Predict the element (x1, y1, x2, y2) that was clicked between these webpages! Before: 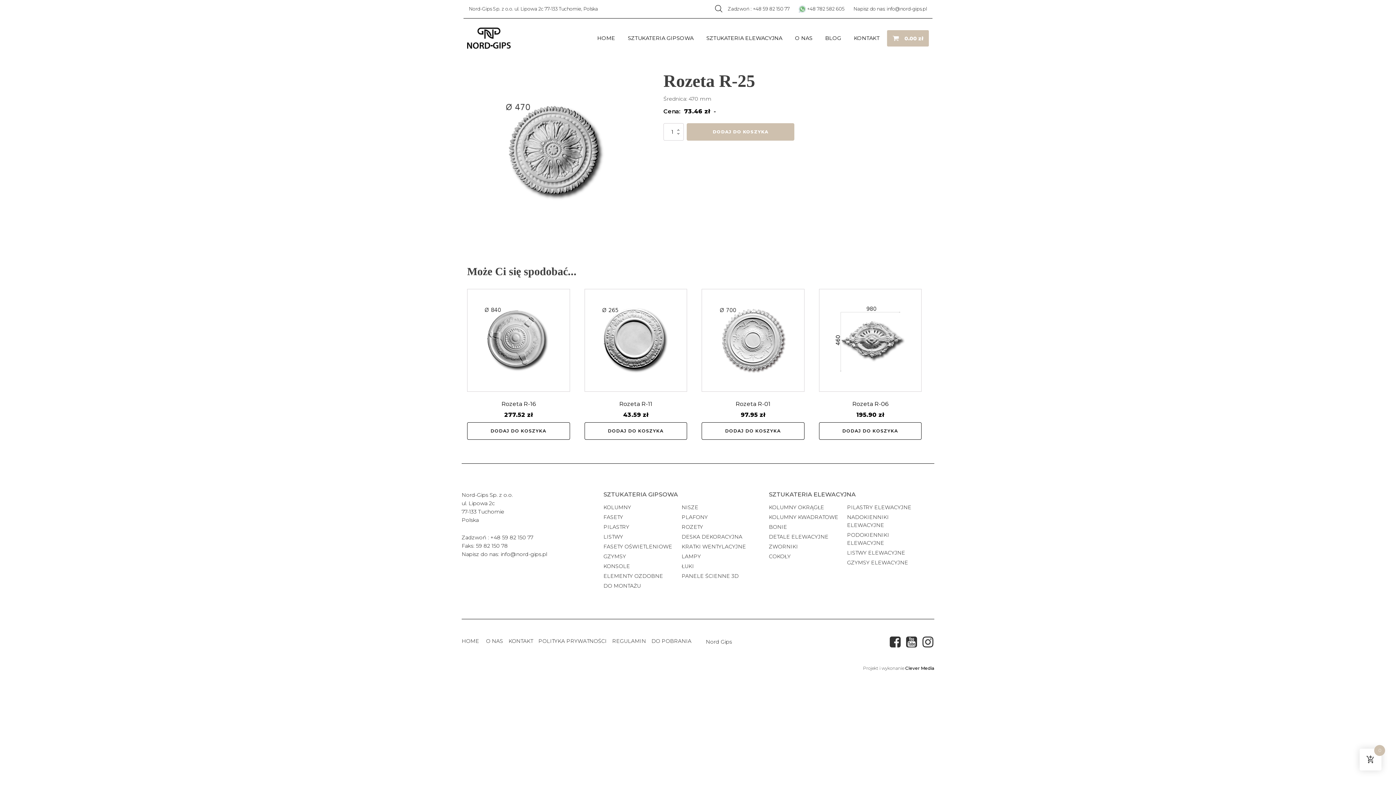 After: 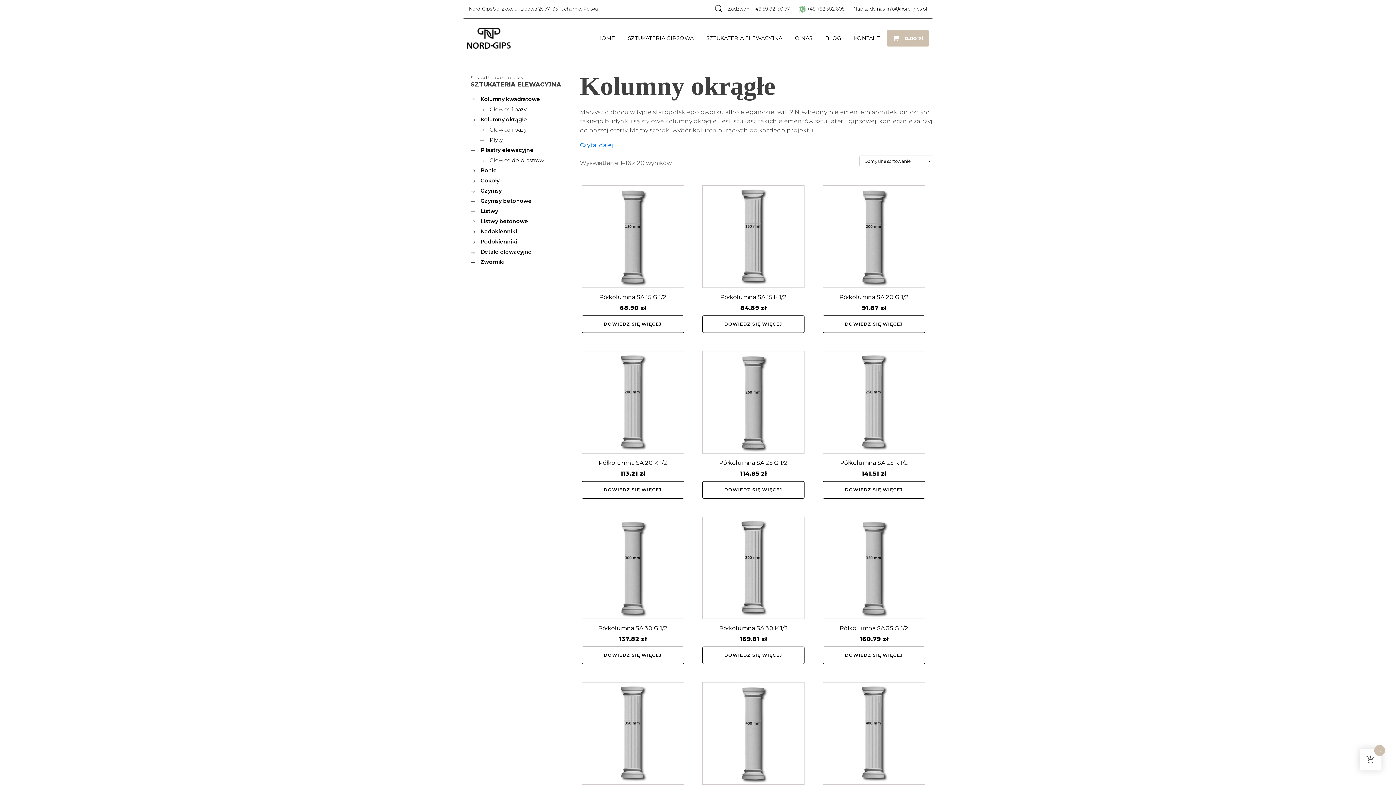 Action: label: KOLUMNY OKRĄGŁE bbox: (769, 503, 824, 511)